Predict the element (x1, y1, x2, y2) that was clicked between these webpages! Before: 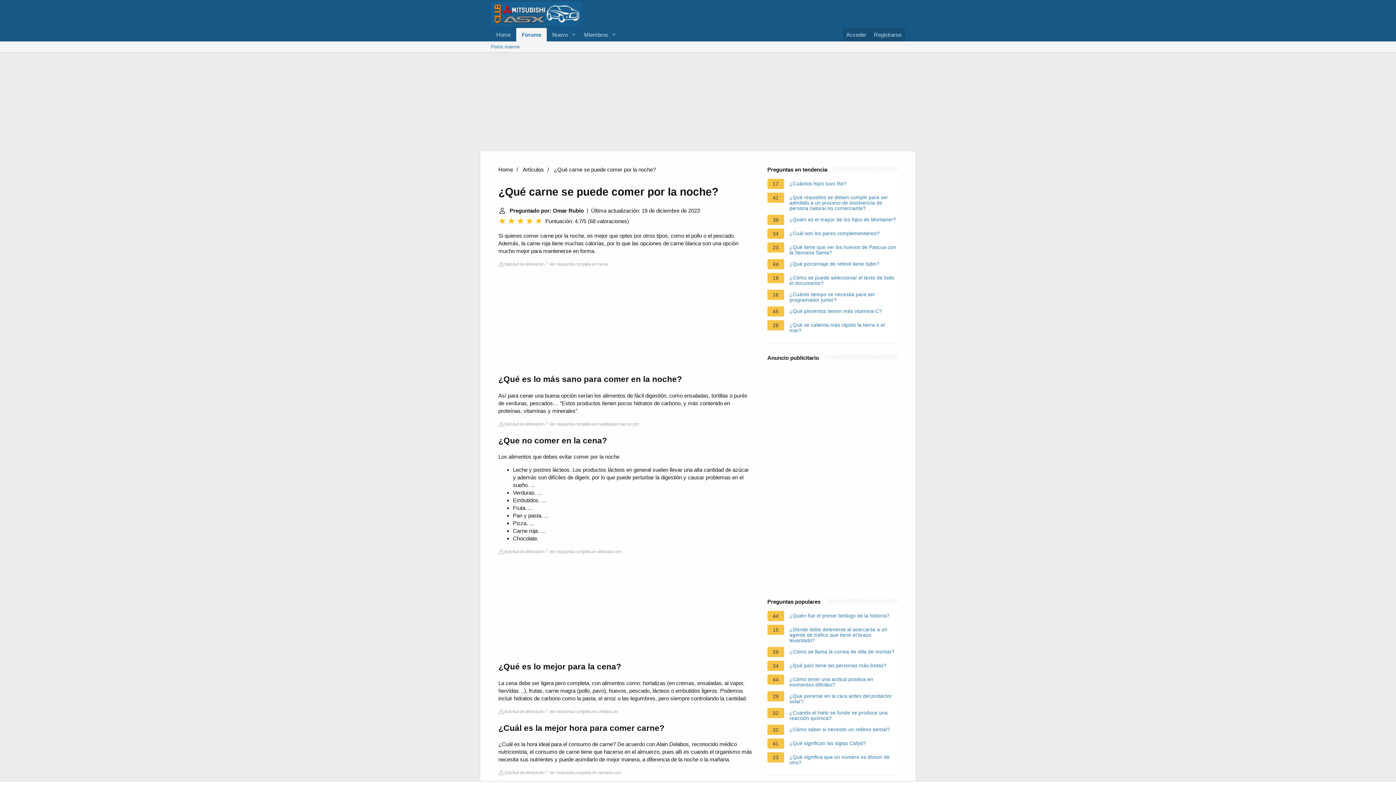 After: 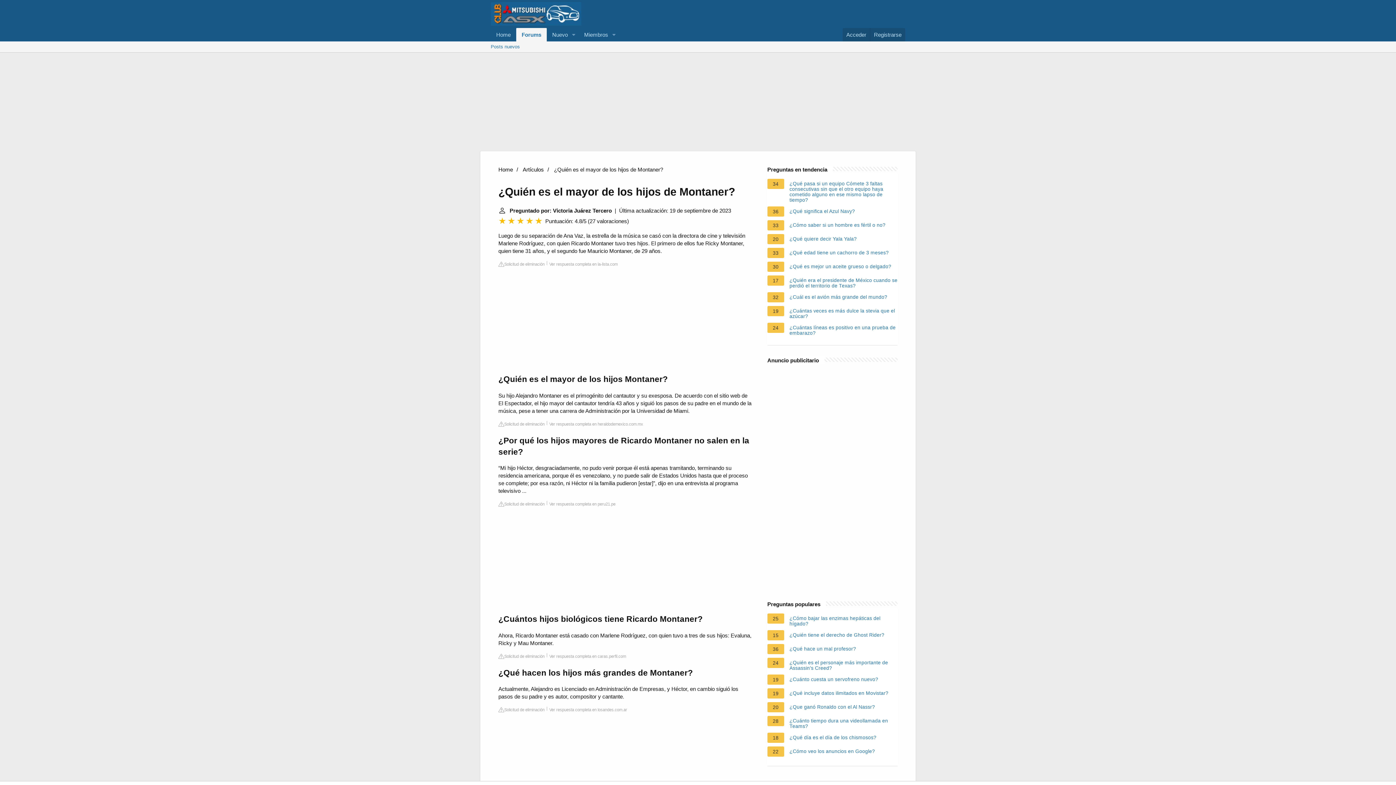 Action: bbox: (789, 217, 896, 225) label: ¿Quién es el mayor de los hijos de Montaner?